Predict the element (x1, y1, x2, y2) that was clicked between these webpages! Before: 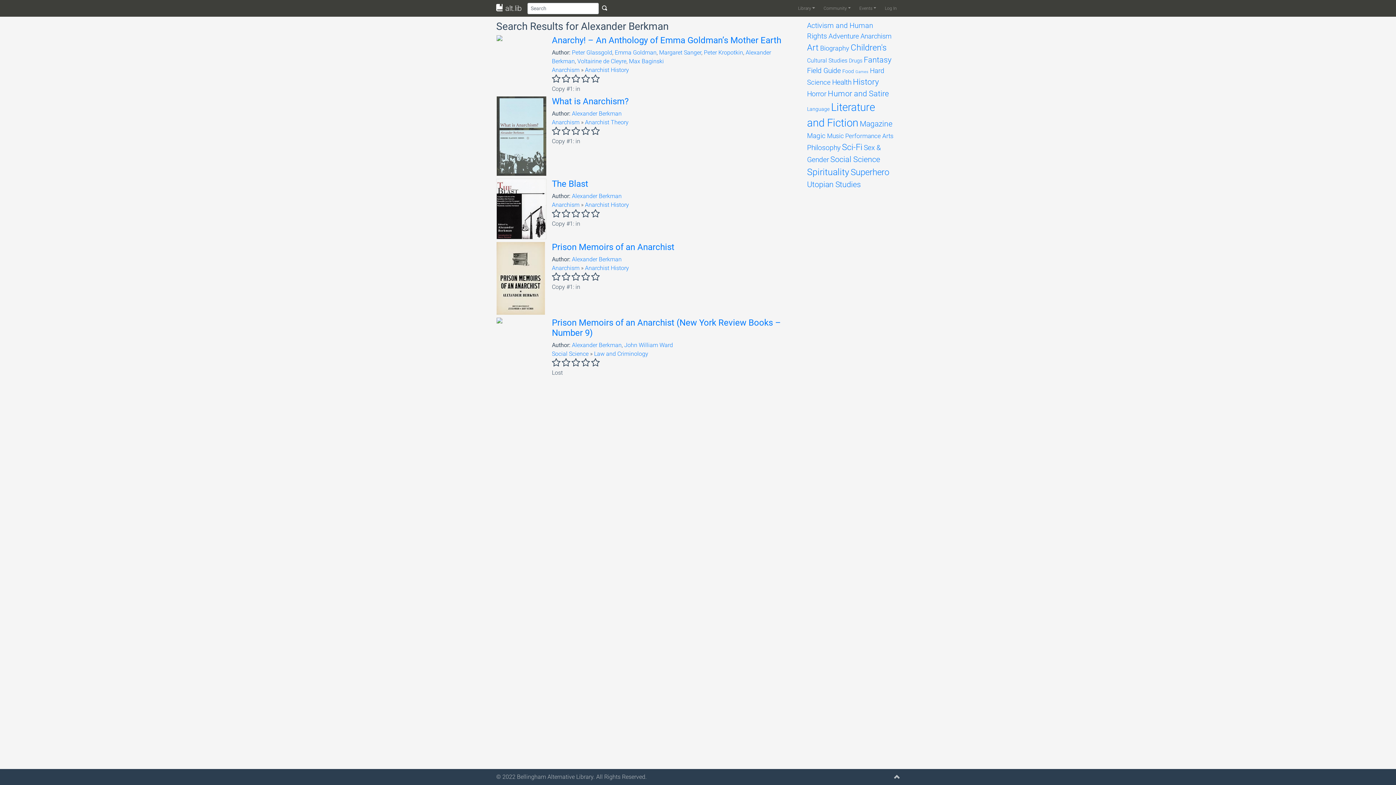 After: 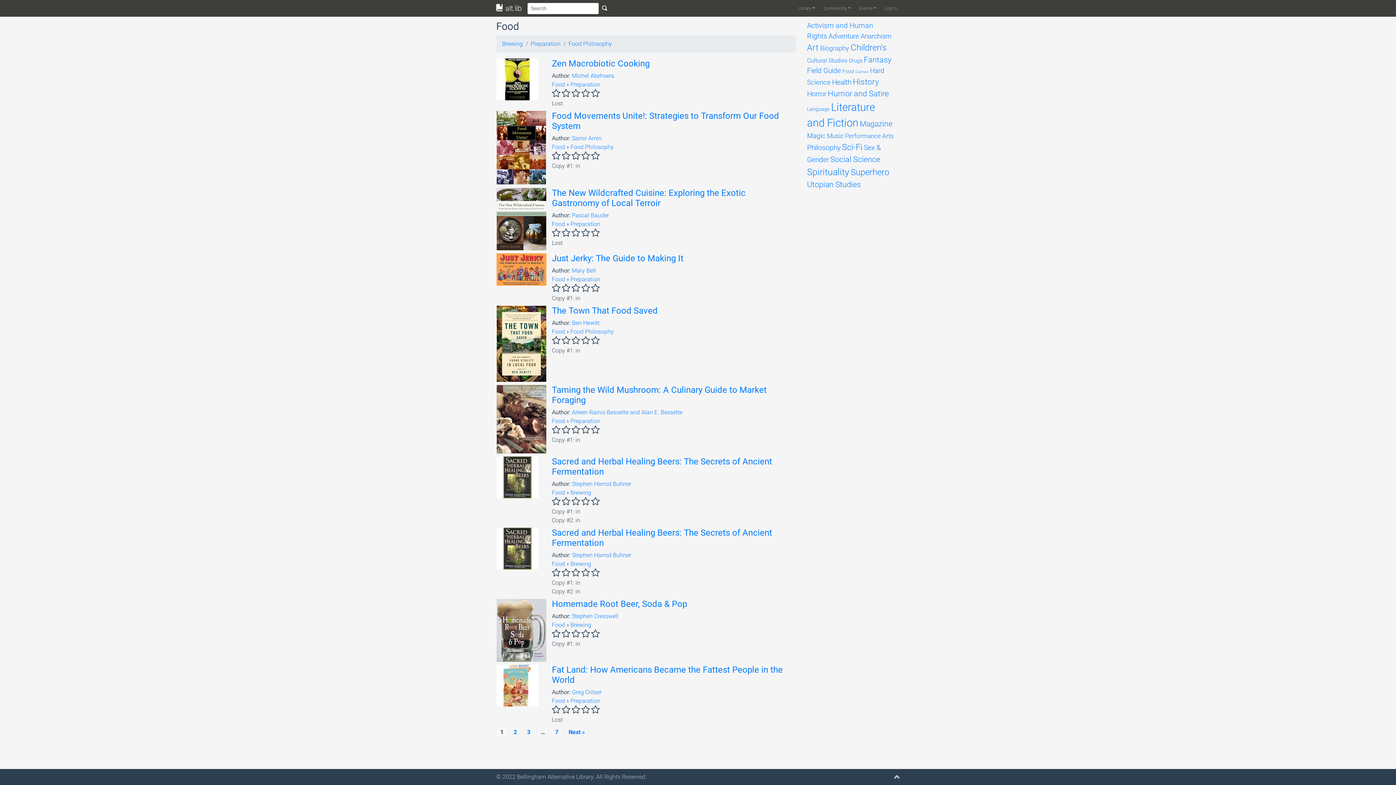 Action: label: Food (66 items) bbox: (842, 68, 854, 74)